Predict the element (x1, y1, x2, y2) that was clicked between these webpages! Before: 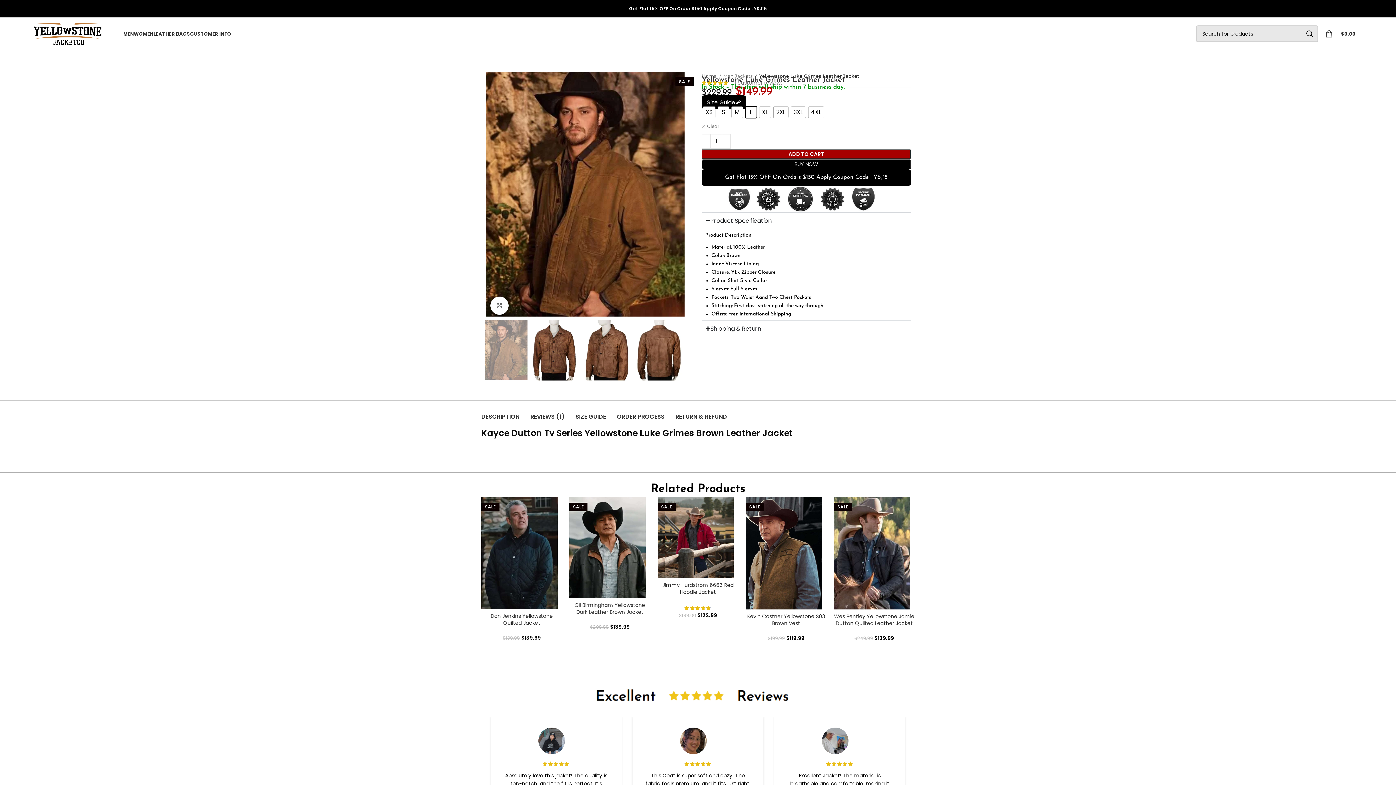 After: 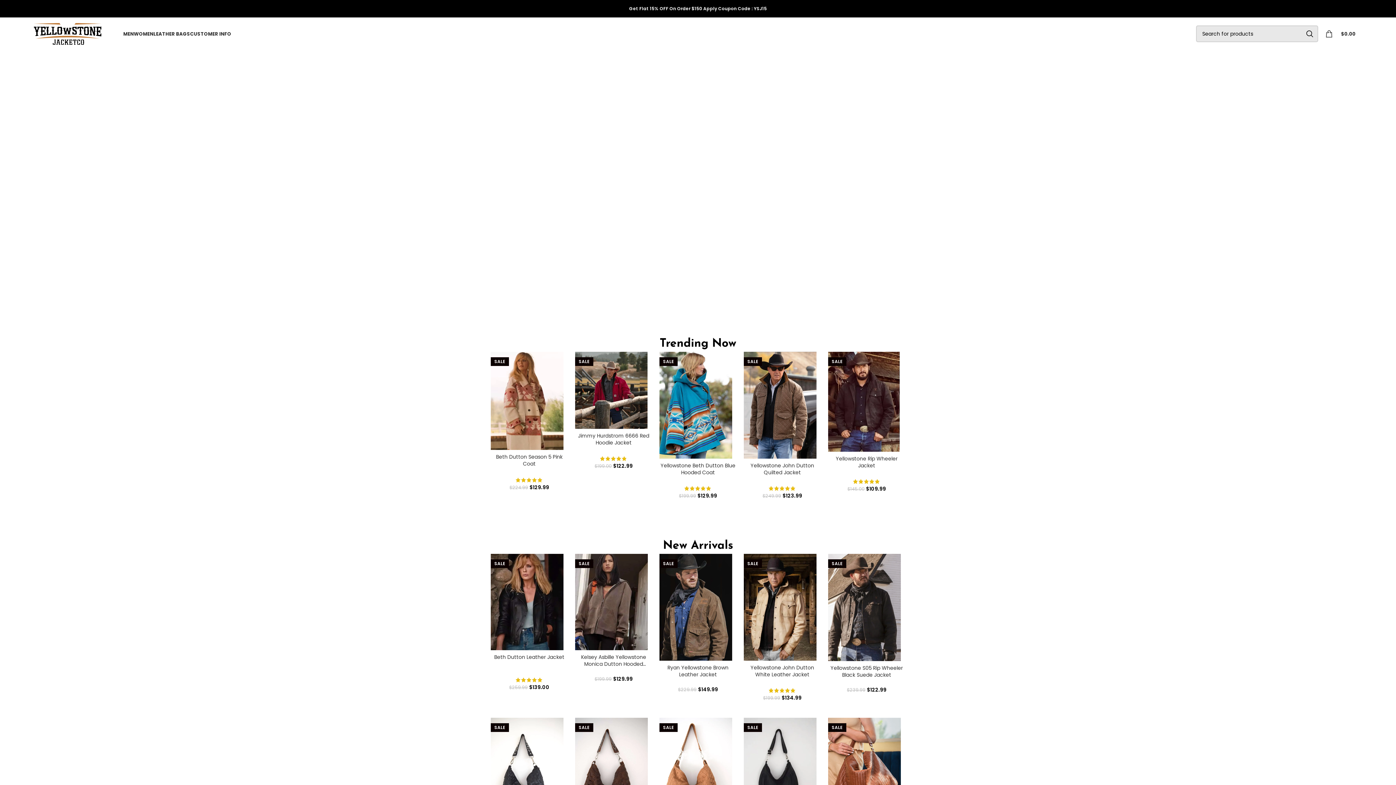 Action: bbox: (40, 29, 104, 37)